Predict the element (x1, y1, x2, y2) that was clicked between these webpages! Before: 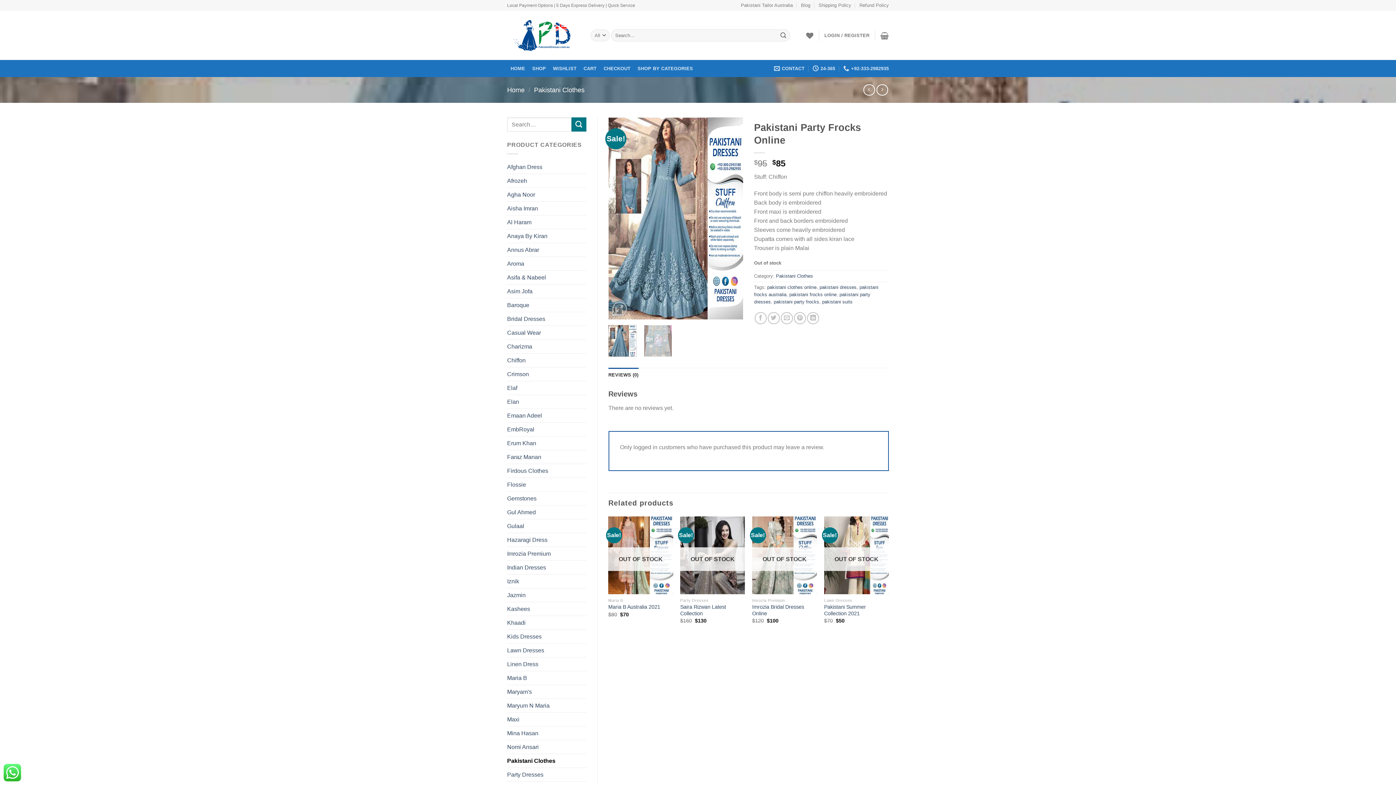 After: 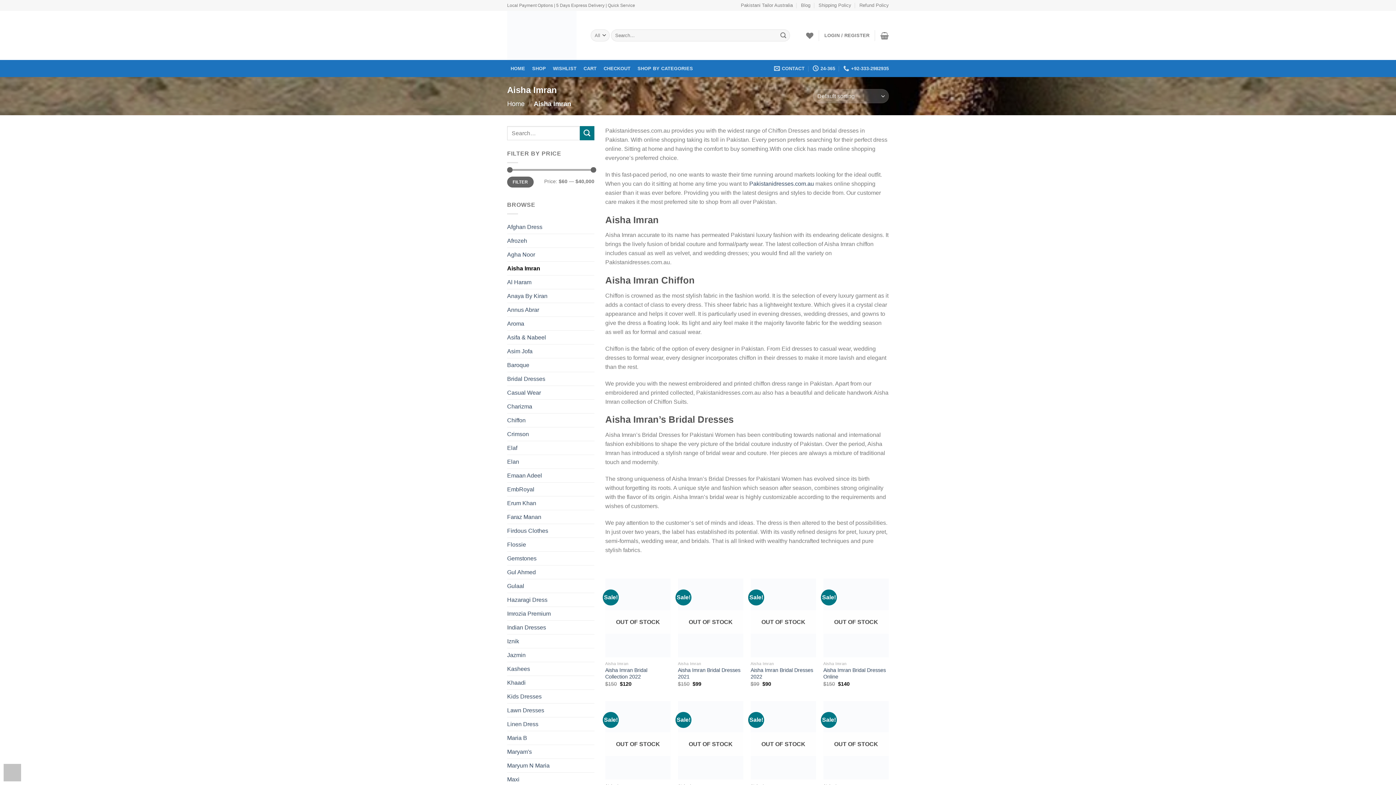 Action: bbox: (507, 201, 586, 215) label: Aisha Imran